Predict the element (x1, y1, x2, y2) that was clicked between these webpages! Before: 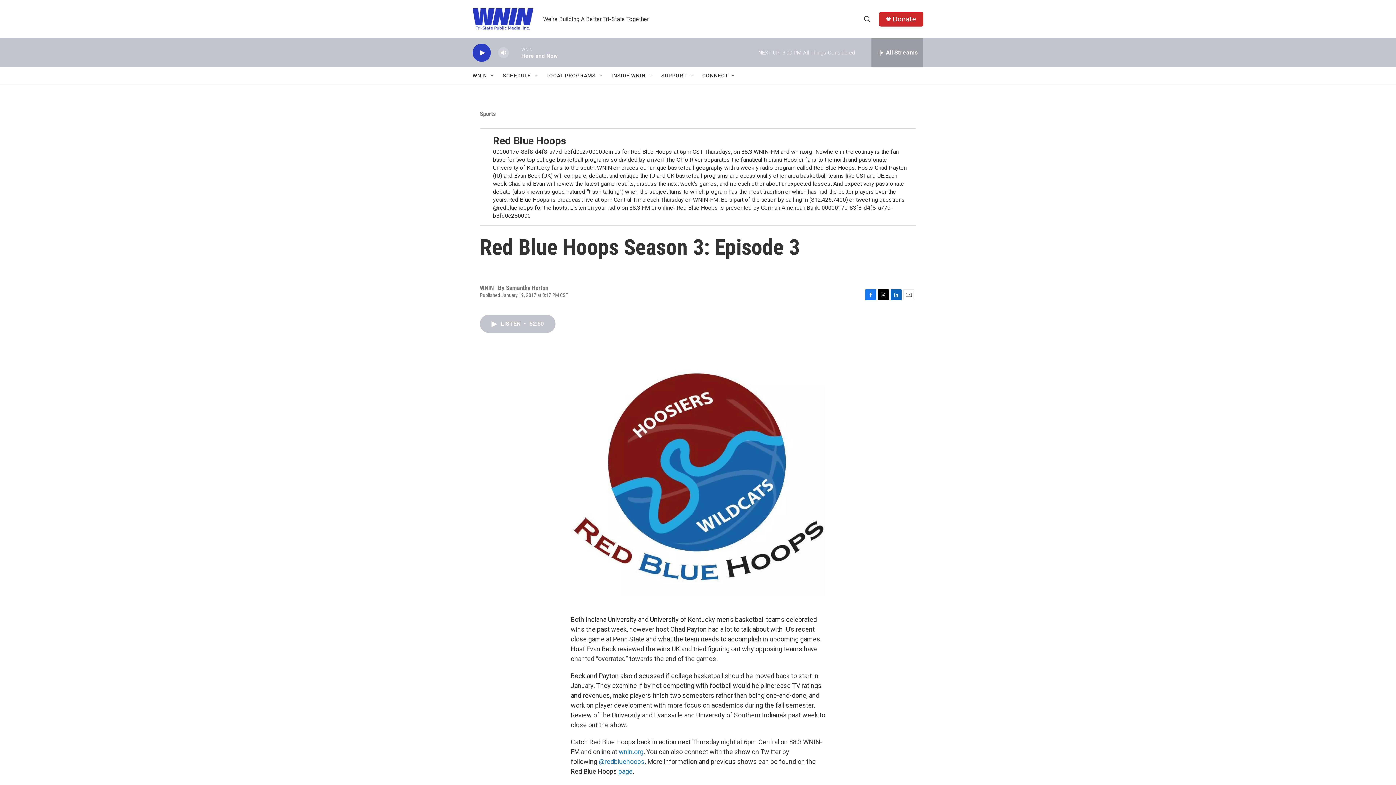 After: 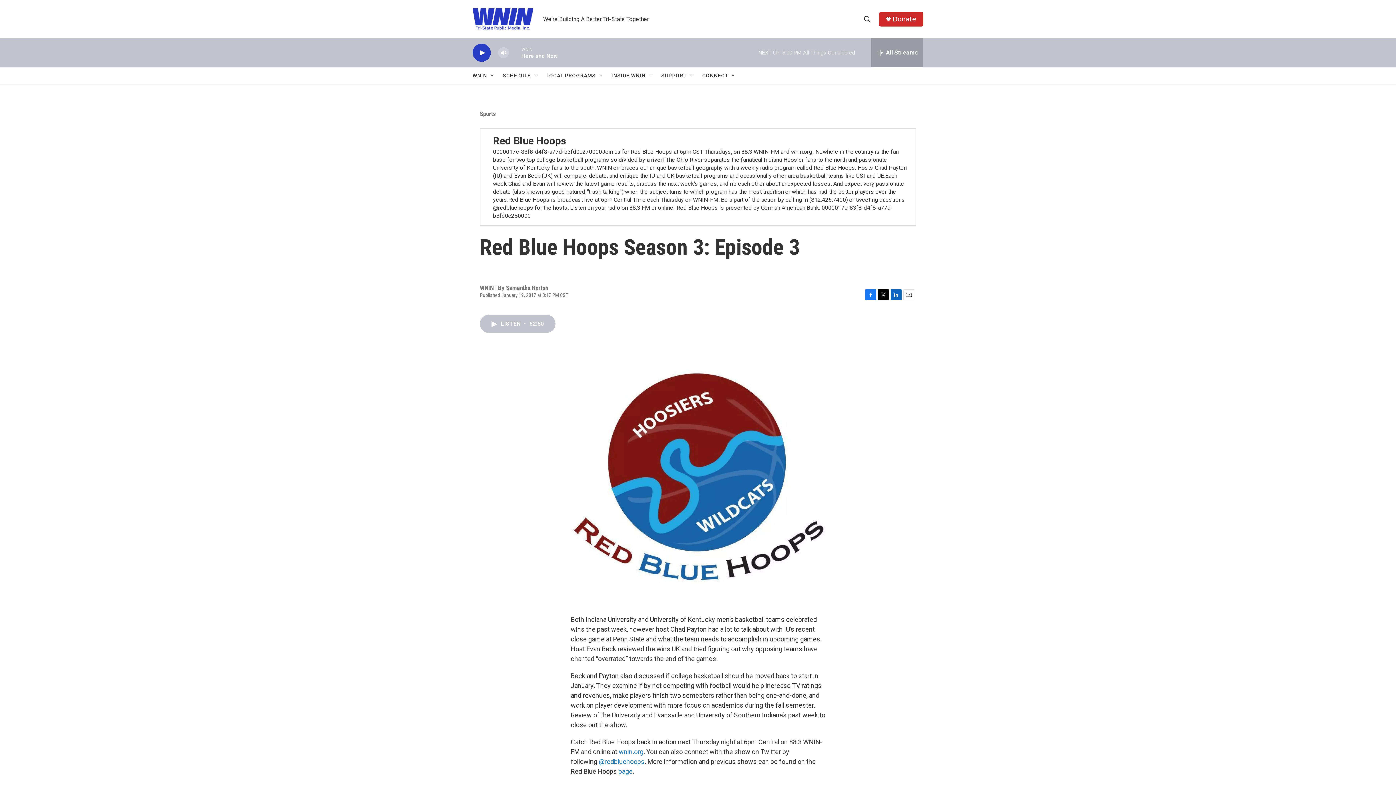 Action: label: Email bbox: (903, 289, 914, 300)